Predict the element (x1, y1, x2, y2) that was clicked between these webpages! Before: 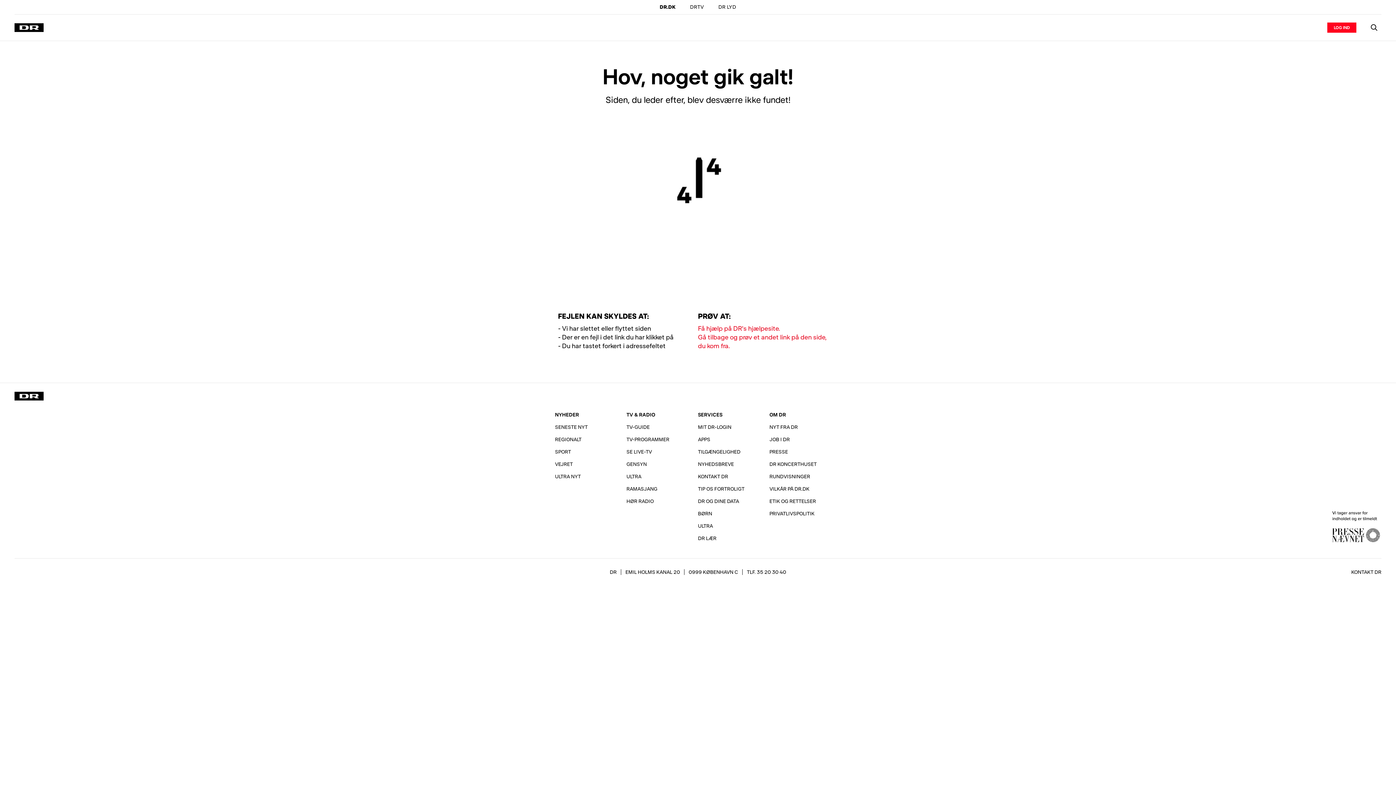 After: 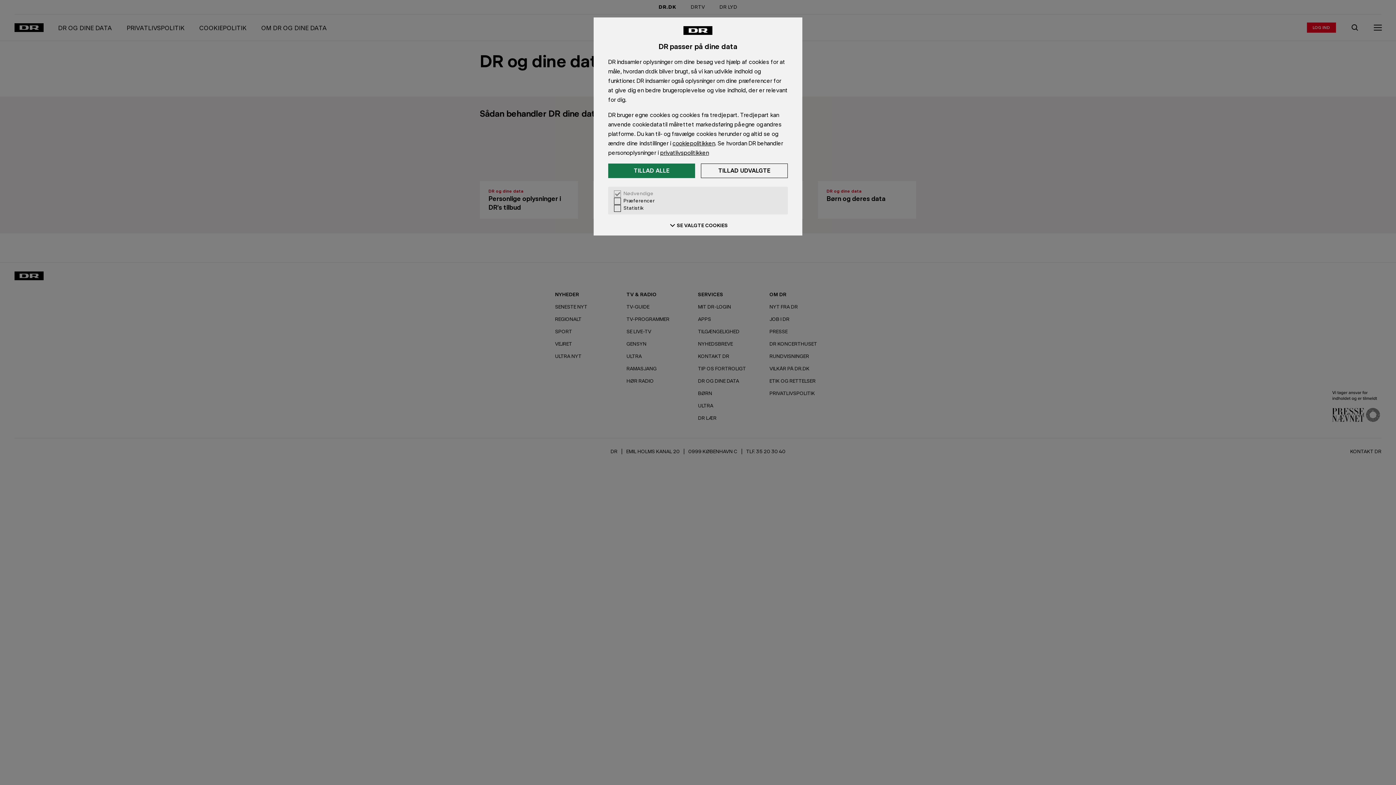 Action: bbox: (766, 507, 818, 520) label: PRIVATLIVSPOLITIK